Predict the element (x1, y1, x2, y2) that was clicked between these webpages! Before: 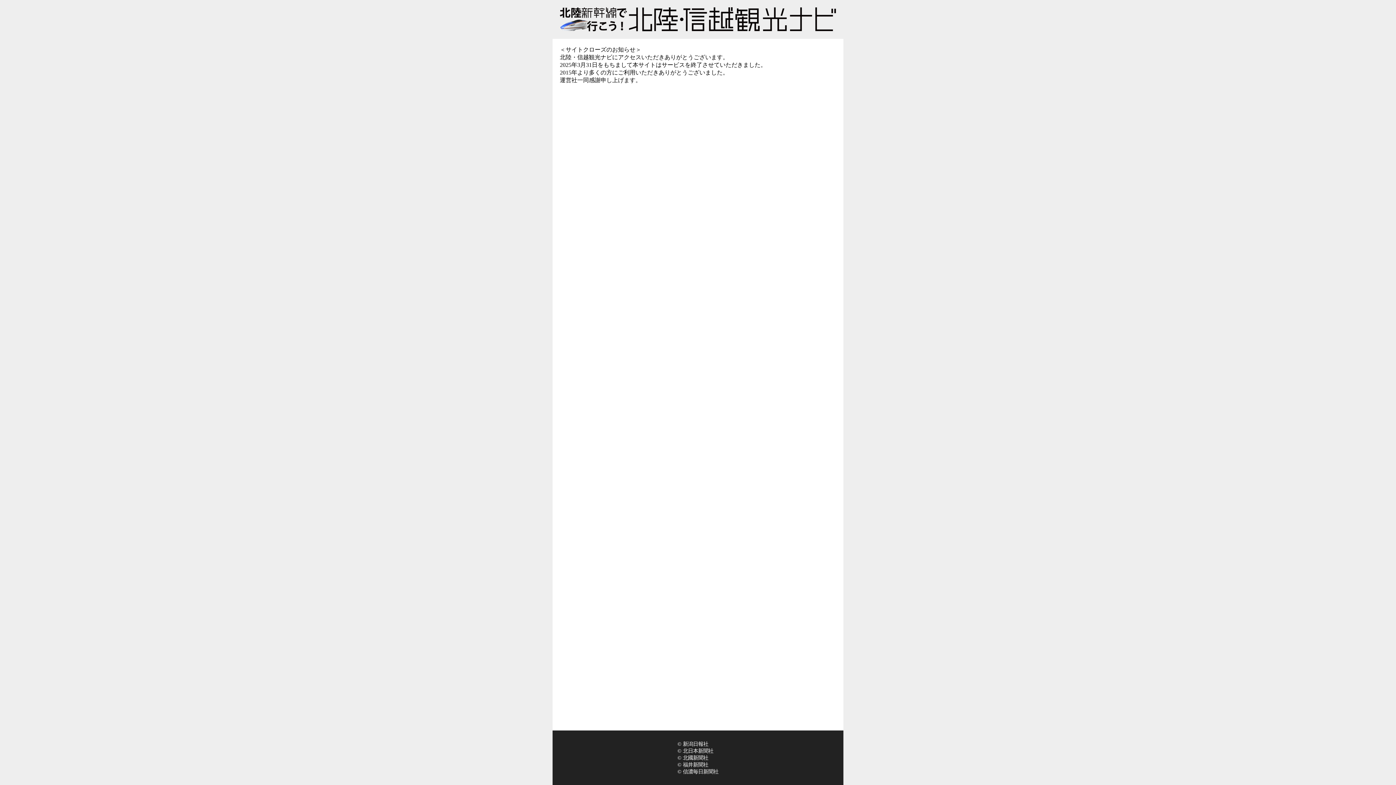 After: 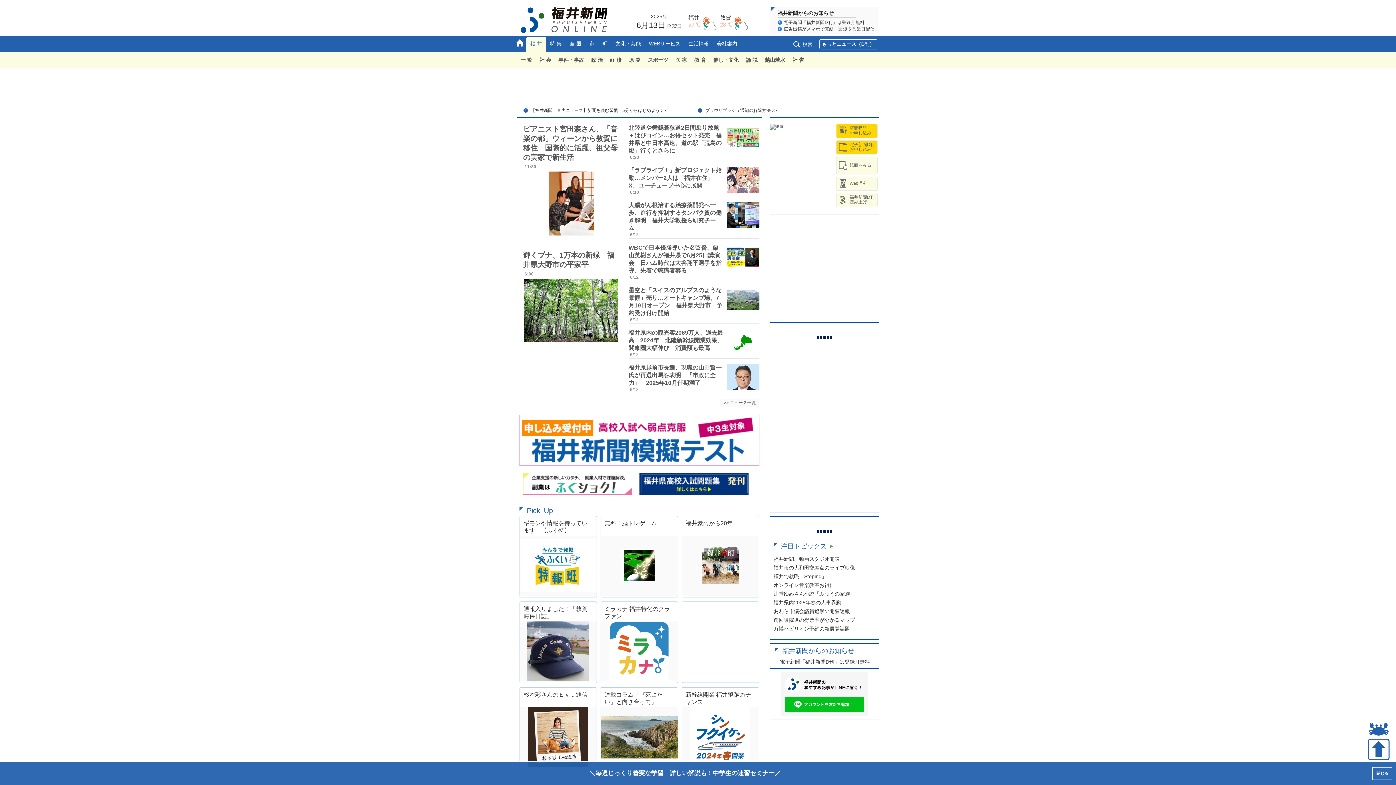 Action: label: © 福井新聞社 bbox: (677, 762, 708, 767)